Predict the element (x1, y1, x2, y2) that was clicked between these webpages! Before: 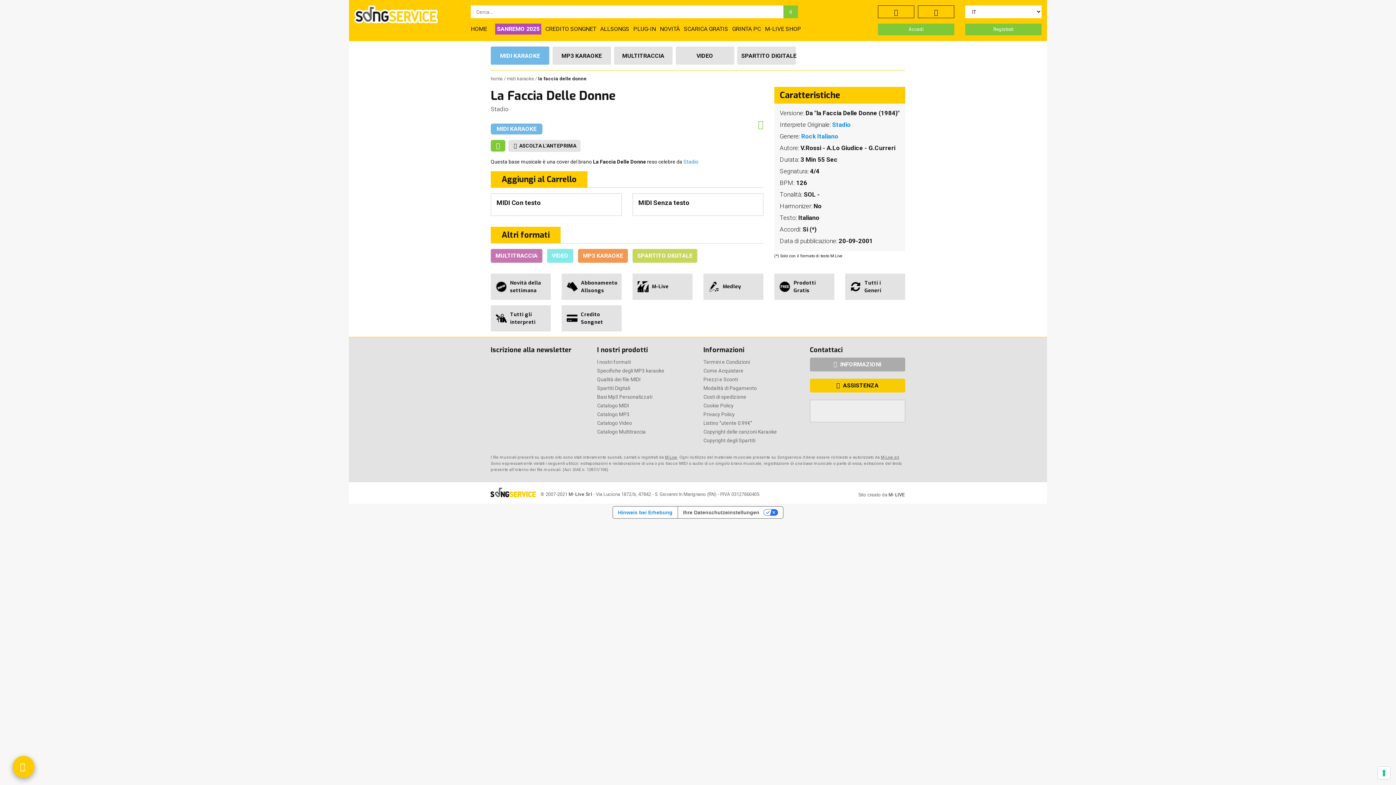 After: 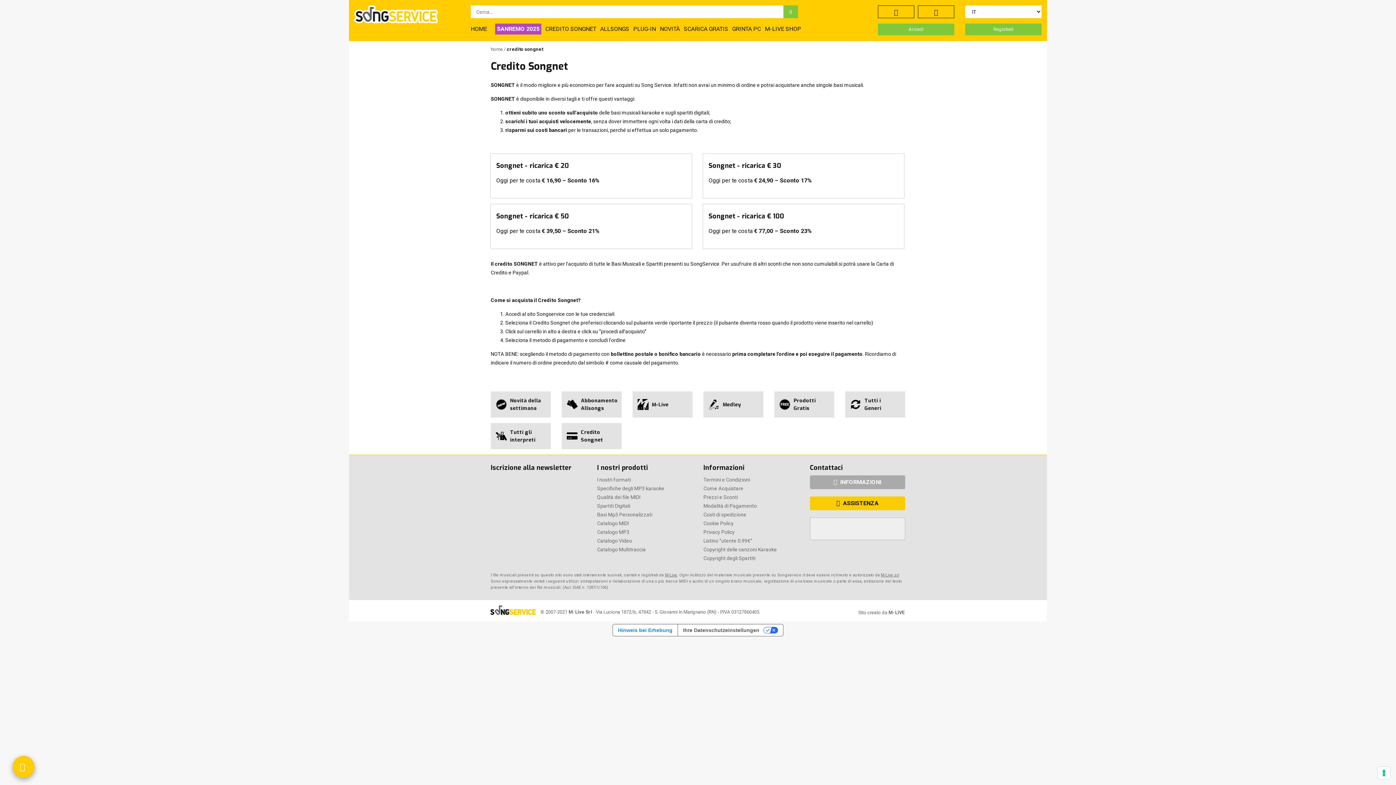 Action: bbox: (561, 305, 621, 331) label: Credito Songnet